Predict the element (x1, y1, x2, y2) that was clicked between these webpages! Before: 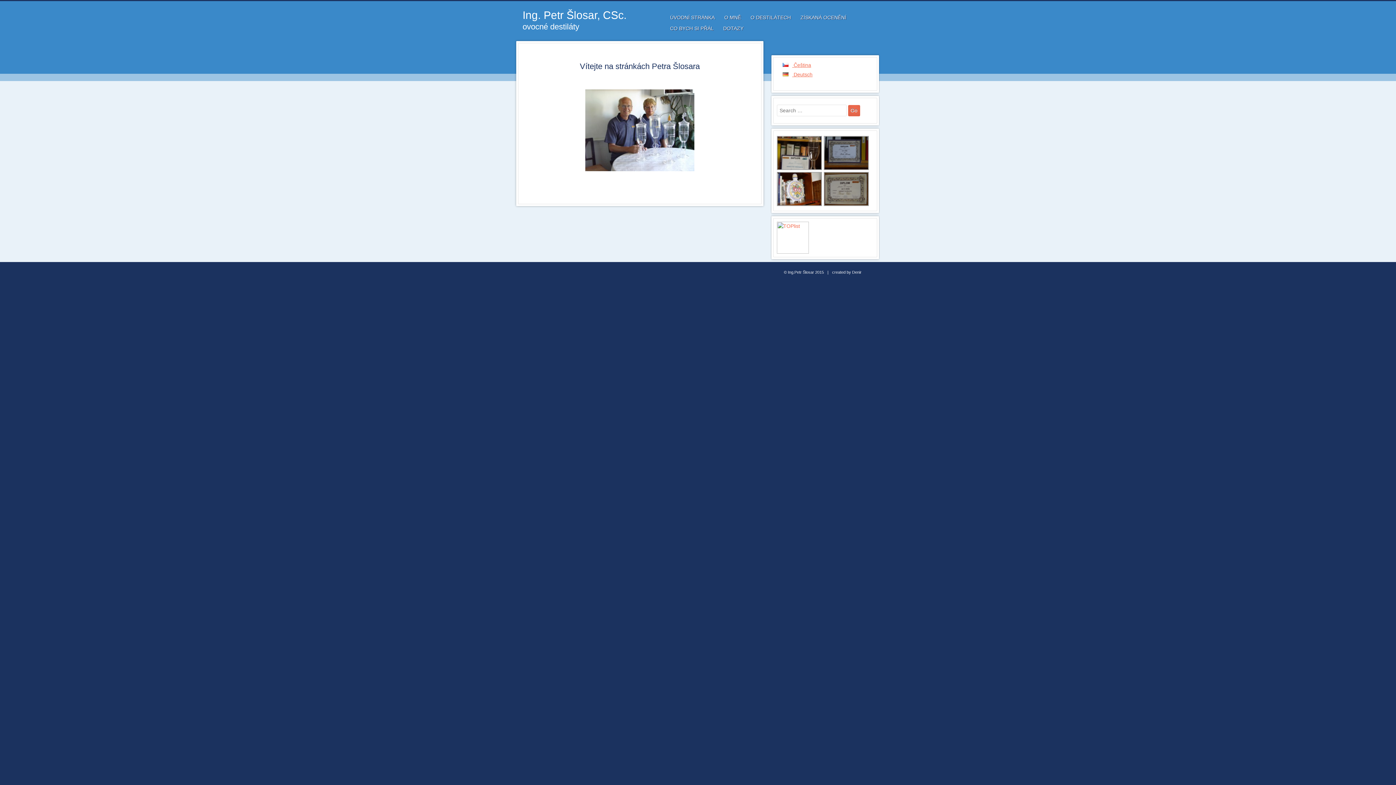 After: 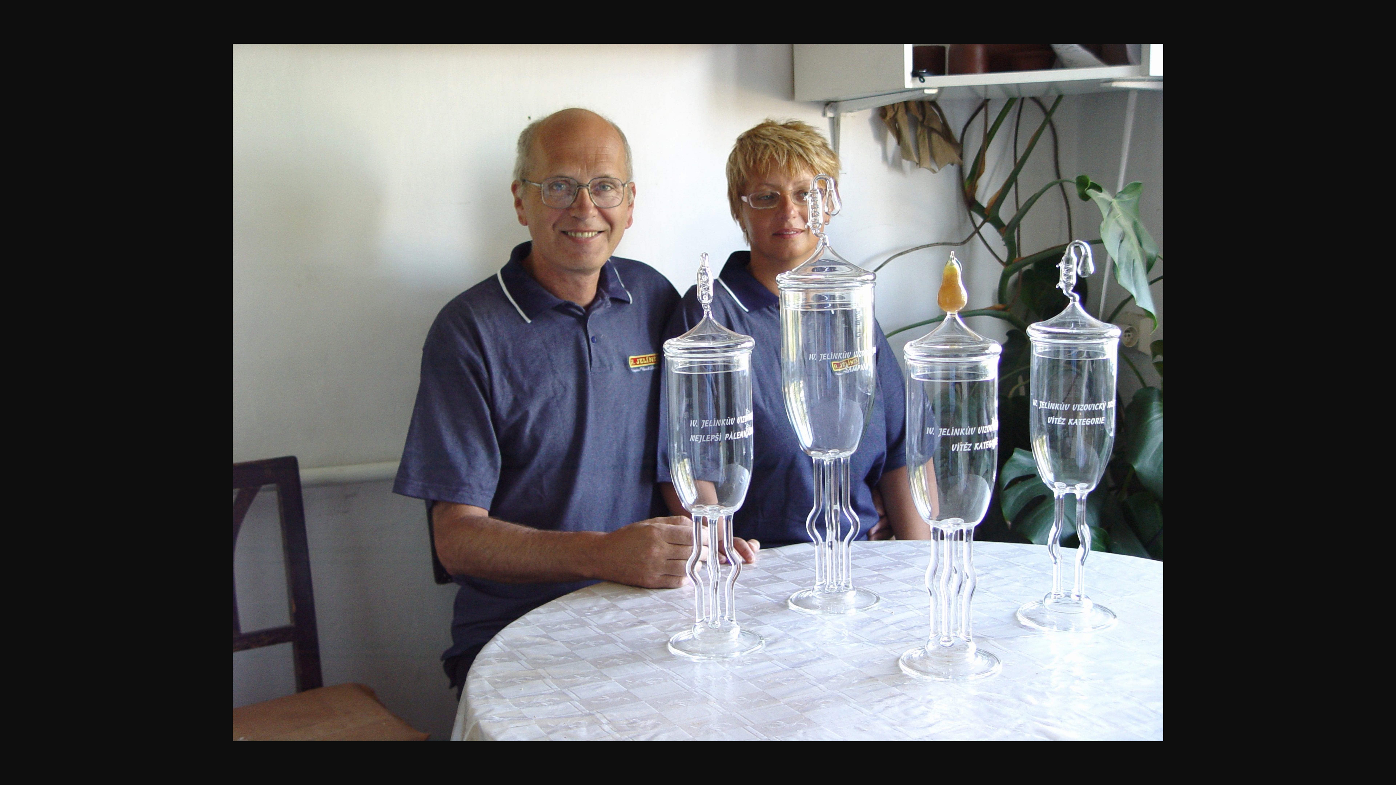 Action: bbox: (528, 89, 751, 171)